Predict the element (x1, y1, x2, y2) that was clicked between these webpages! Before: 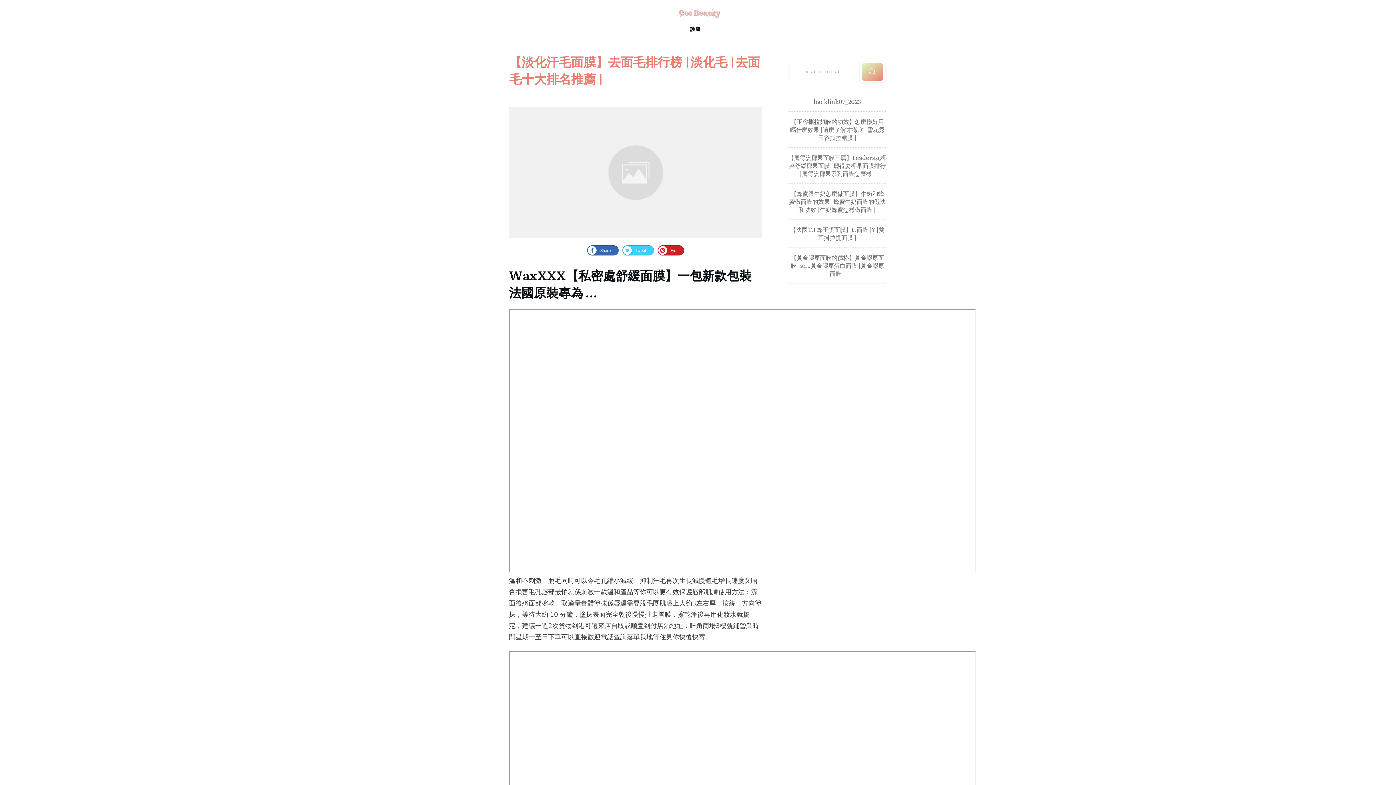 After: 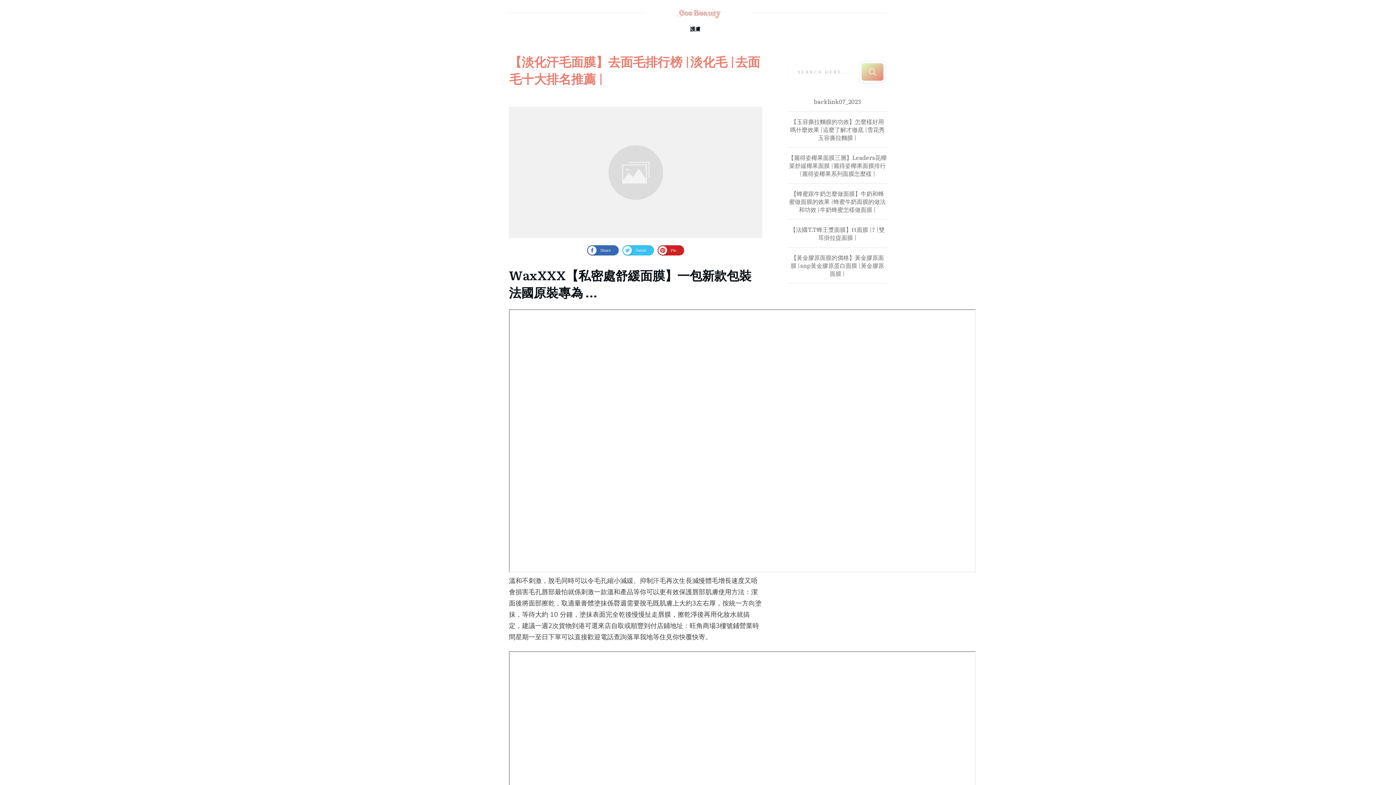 Action: bbox: (622, 245, 654, 255) label: Tweet